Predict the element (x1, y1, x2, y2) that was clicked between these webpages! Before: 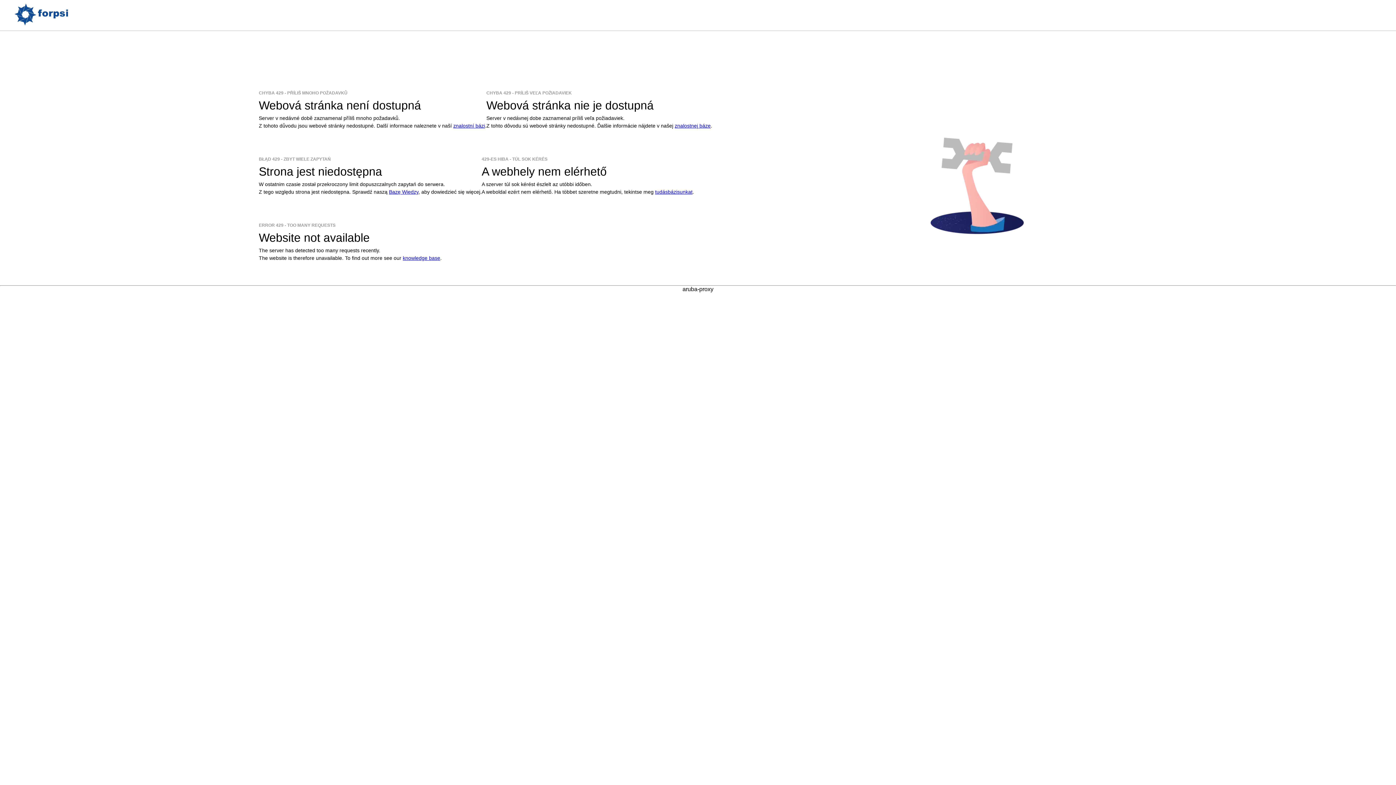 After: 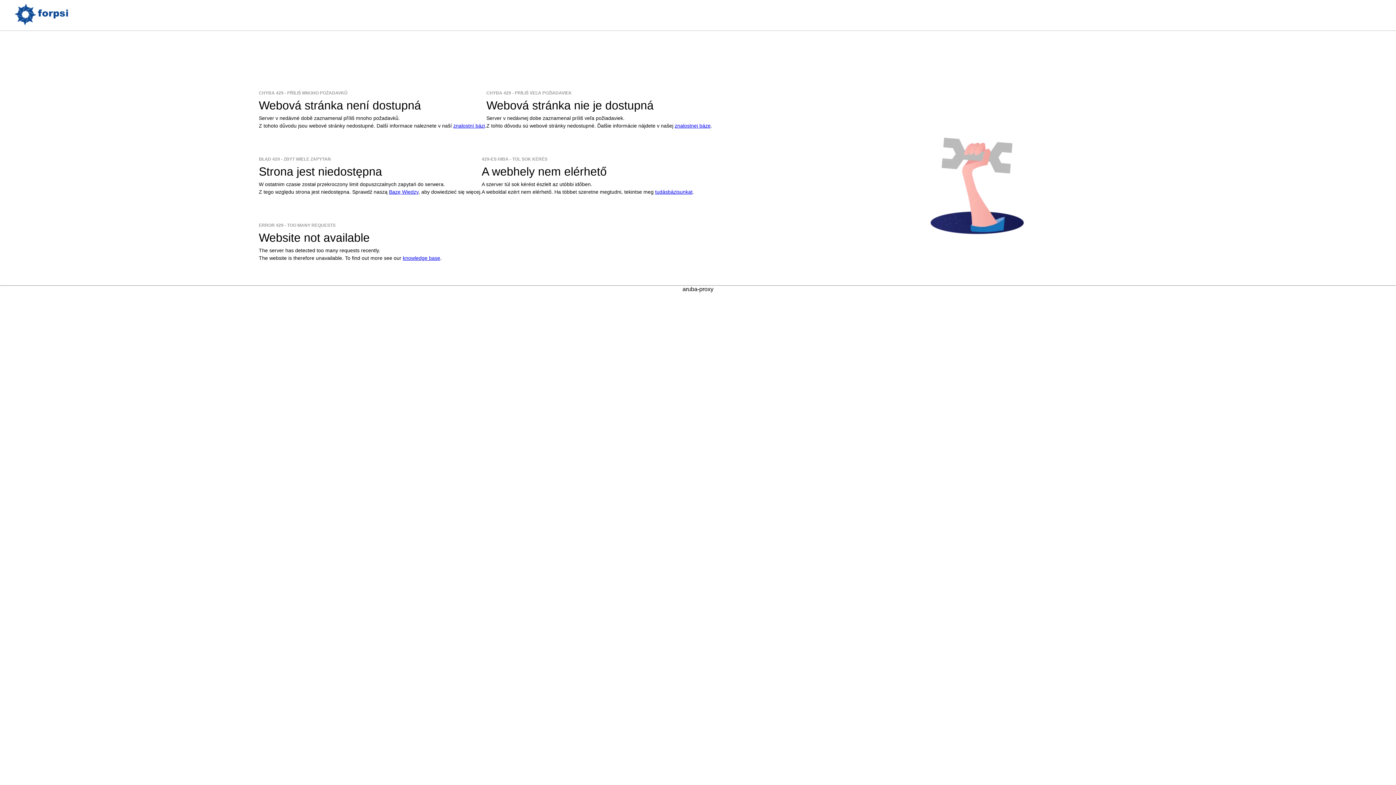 Action: label: znalostní bázi bbox: (453, 122, 485, 128)